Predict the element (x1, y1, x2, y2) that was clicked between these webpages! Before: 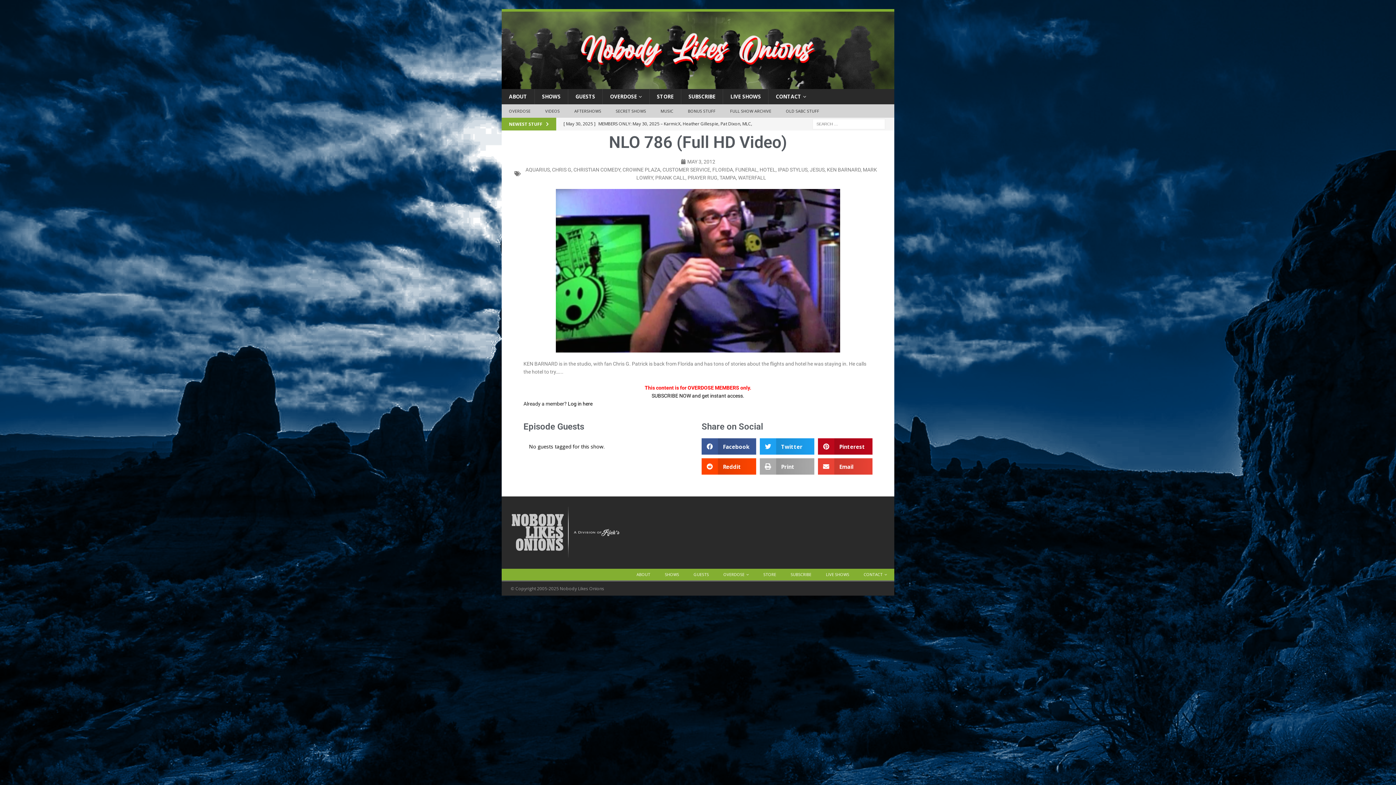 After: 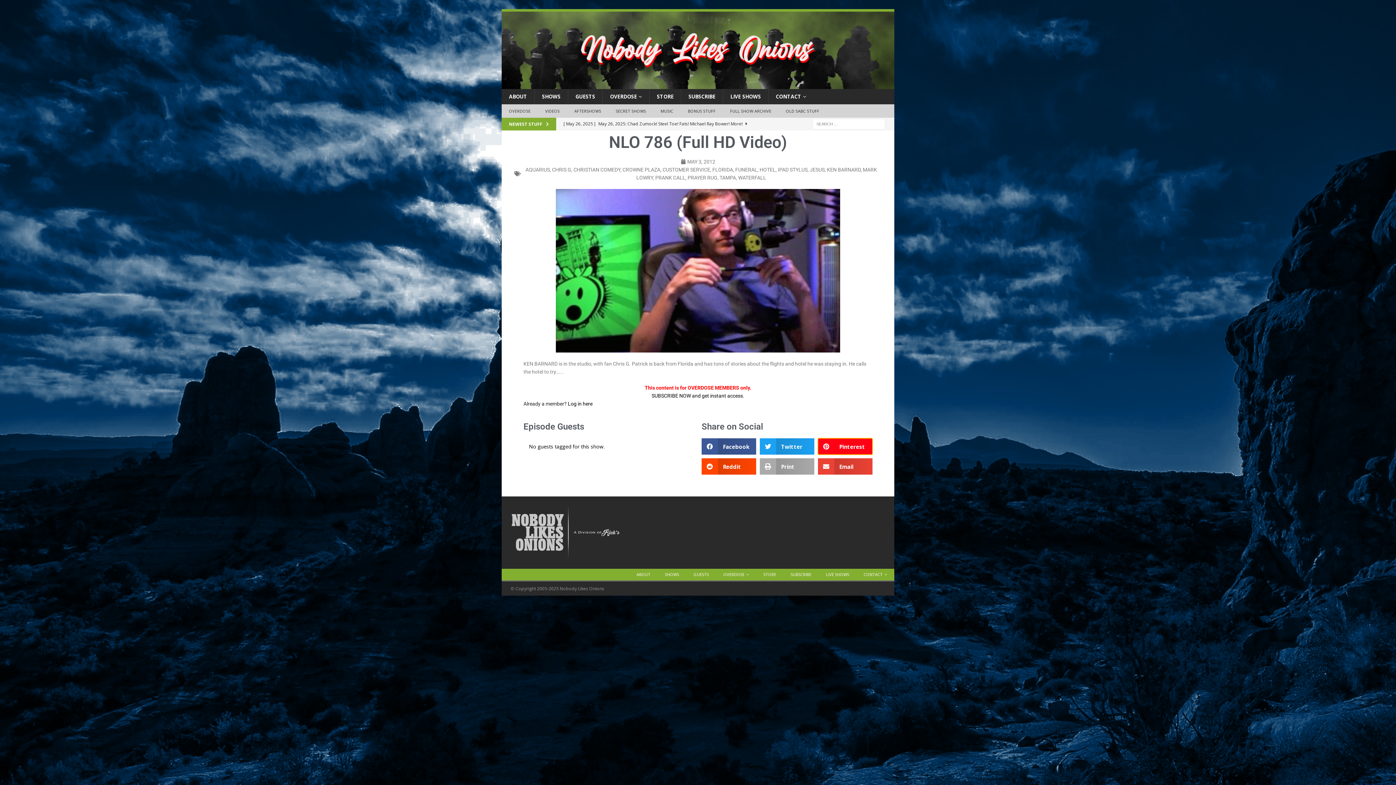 Action: label: Share on pinterest bbox: (818, 438, 872, 454)